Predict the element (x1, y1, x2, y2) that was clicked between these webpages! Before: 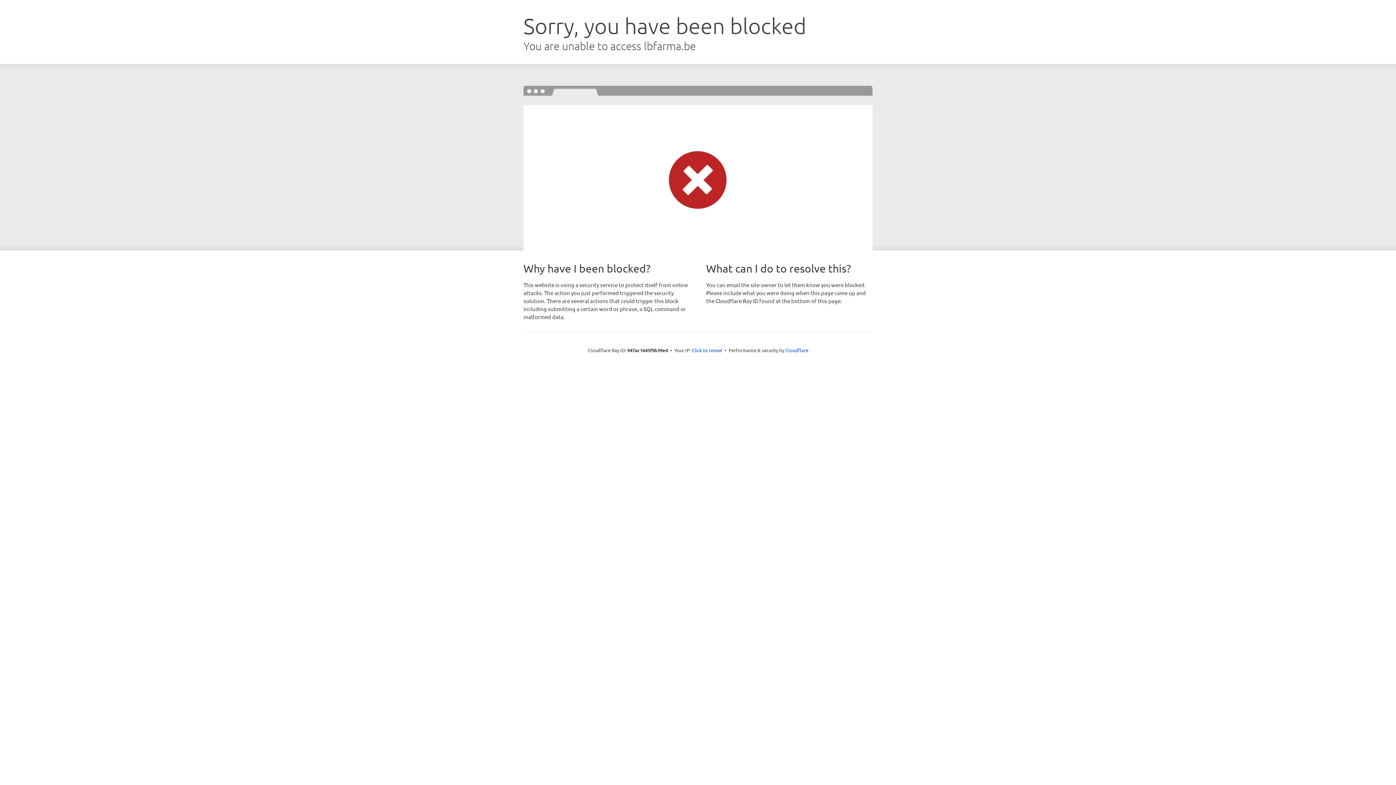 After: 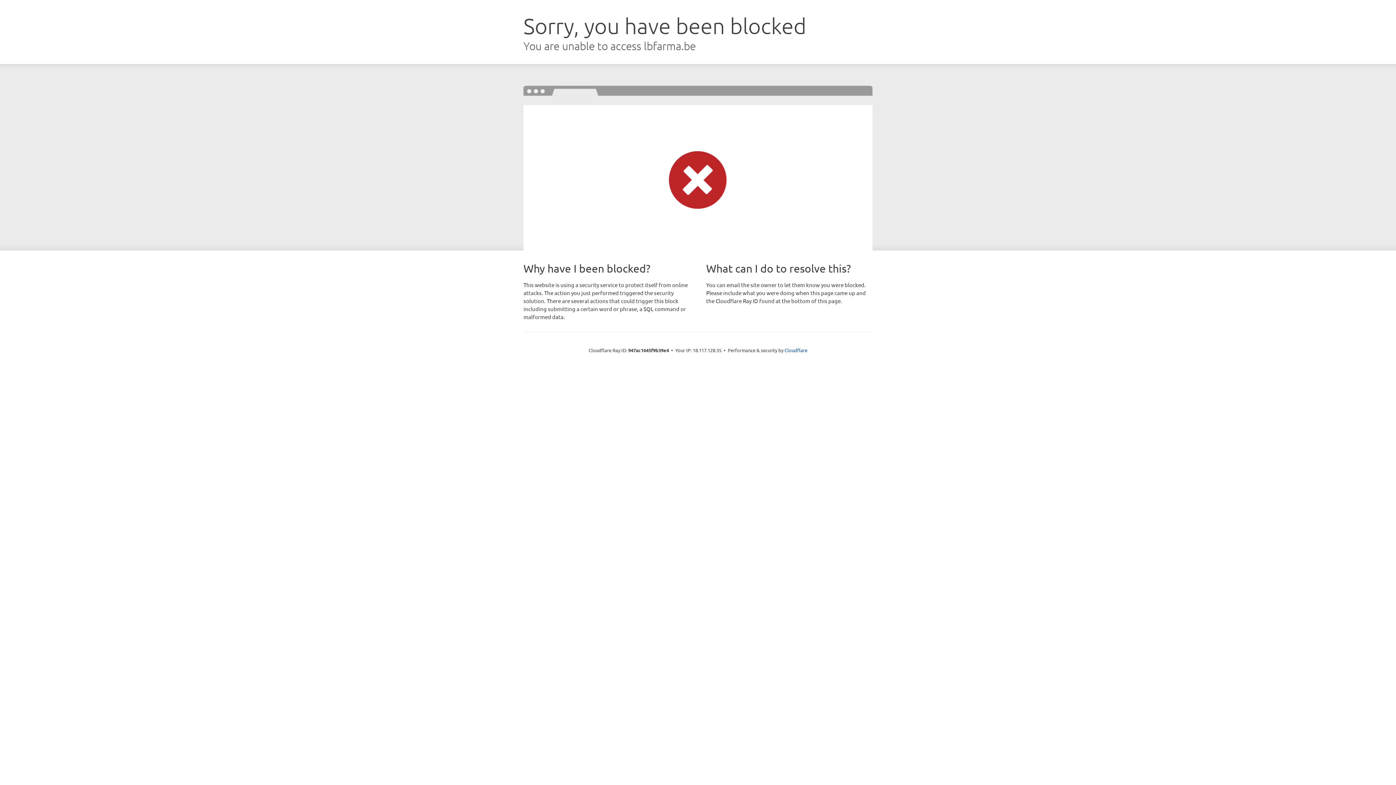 Action: label: Click to reveal bbox: (692, 346, 722, 353)